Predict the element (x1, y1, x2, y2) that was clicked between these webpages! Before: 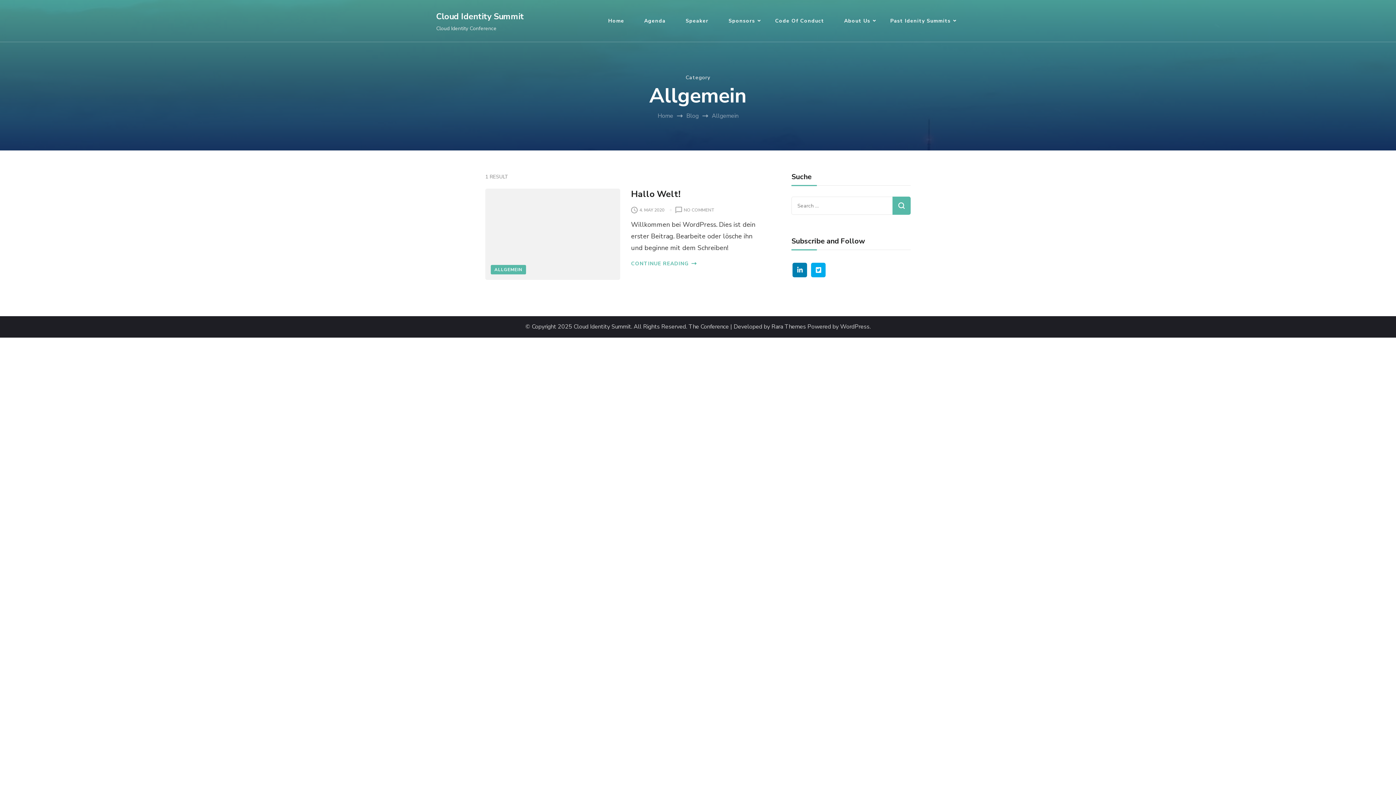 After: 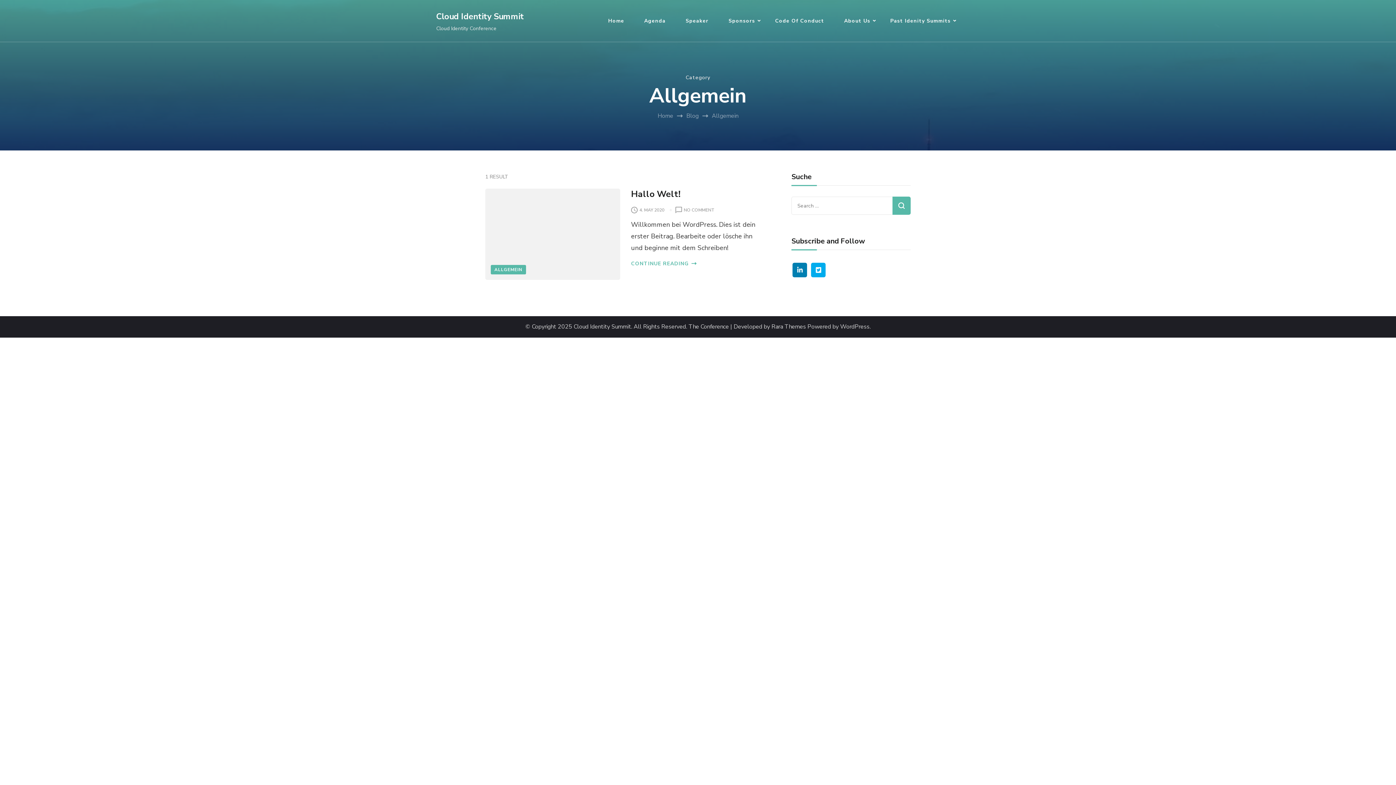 Action: bbox: (490, 264, 526, 274) label: ALLGEMEIN